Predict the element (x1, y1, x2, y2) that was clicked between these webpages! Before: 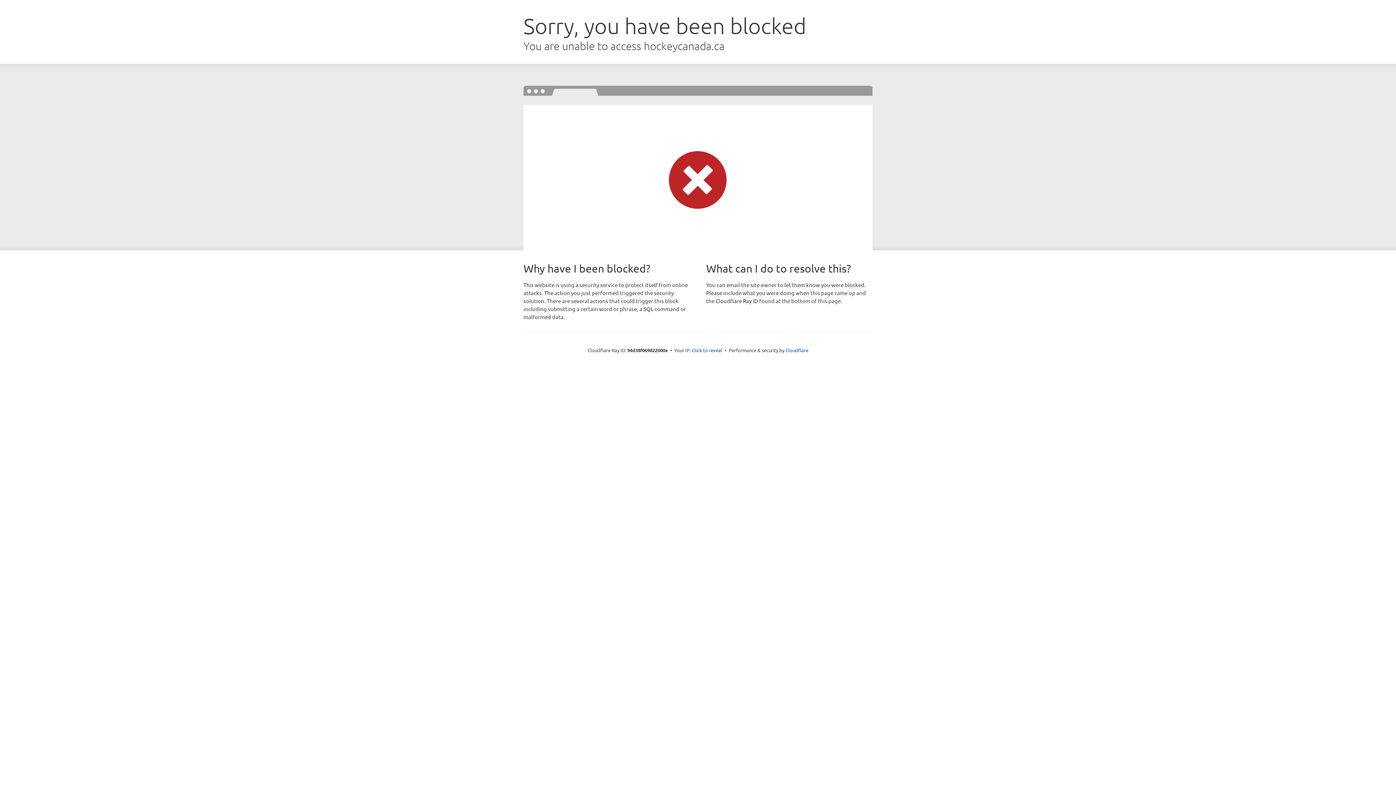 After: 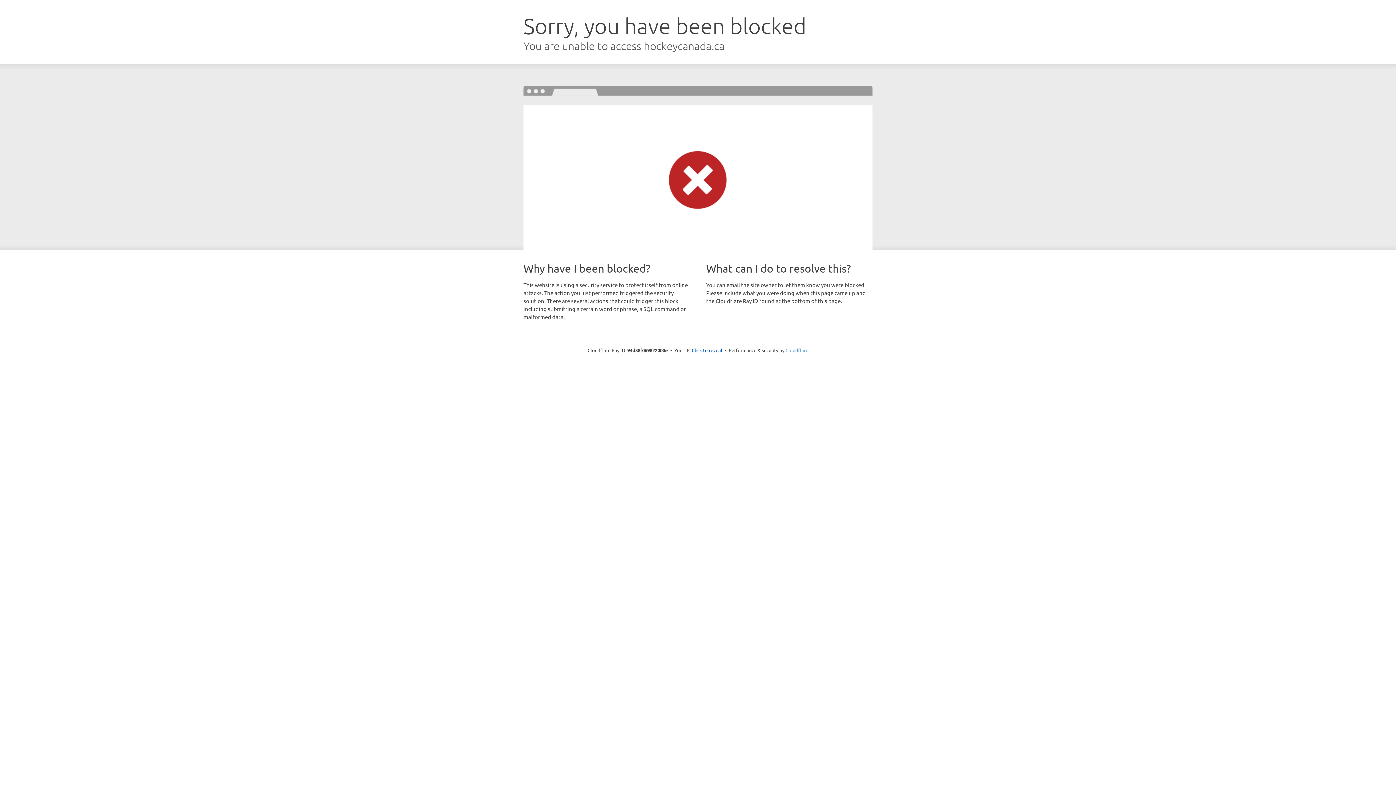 Action: label: Cloudflare bbox: (785, 347, 808, 353)